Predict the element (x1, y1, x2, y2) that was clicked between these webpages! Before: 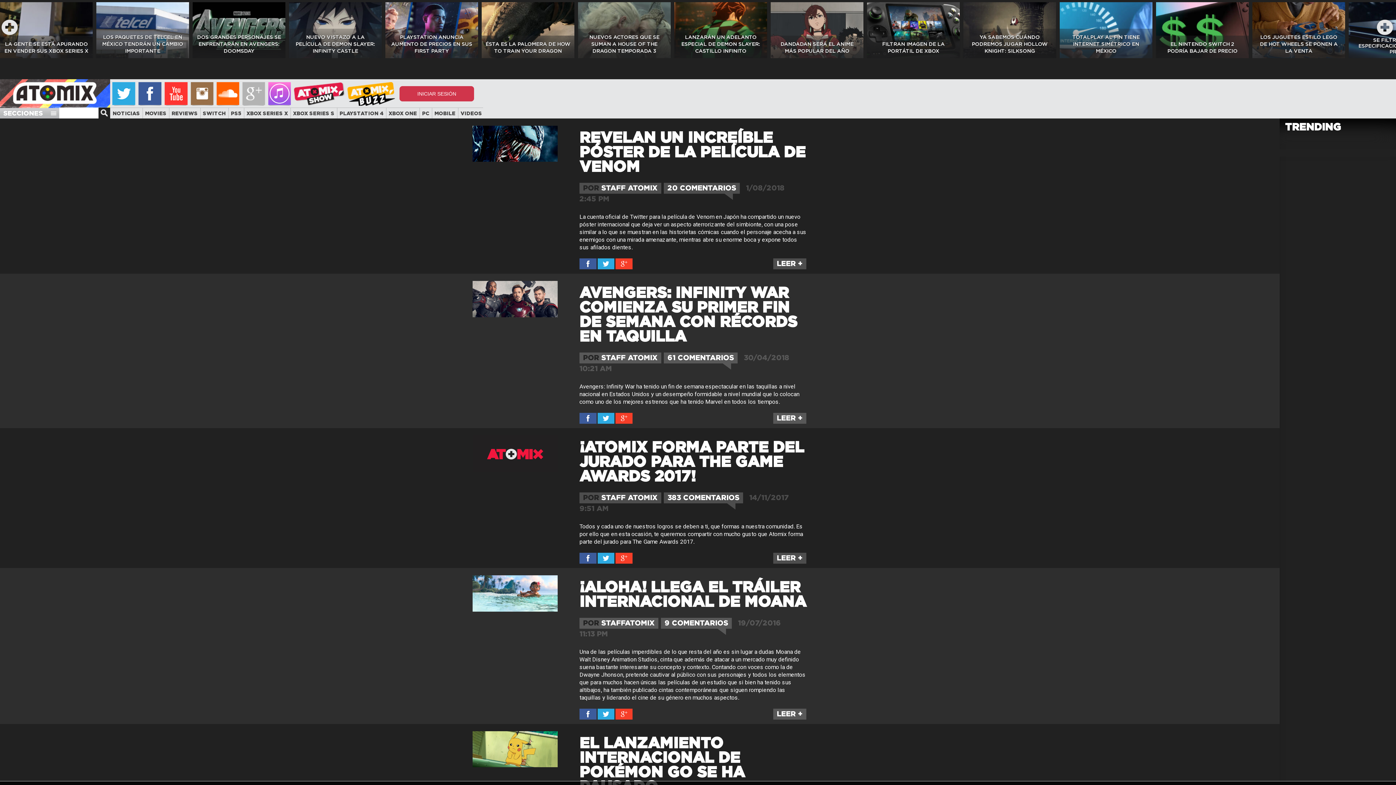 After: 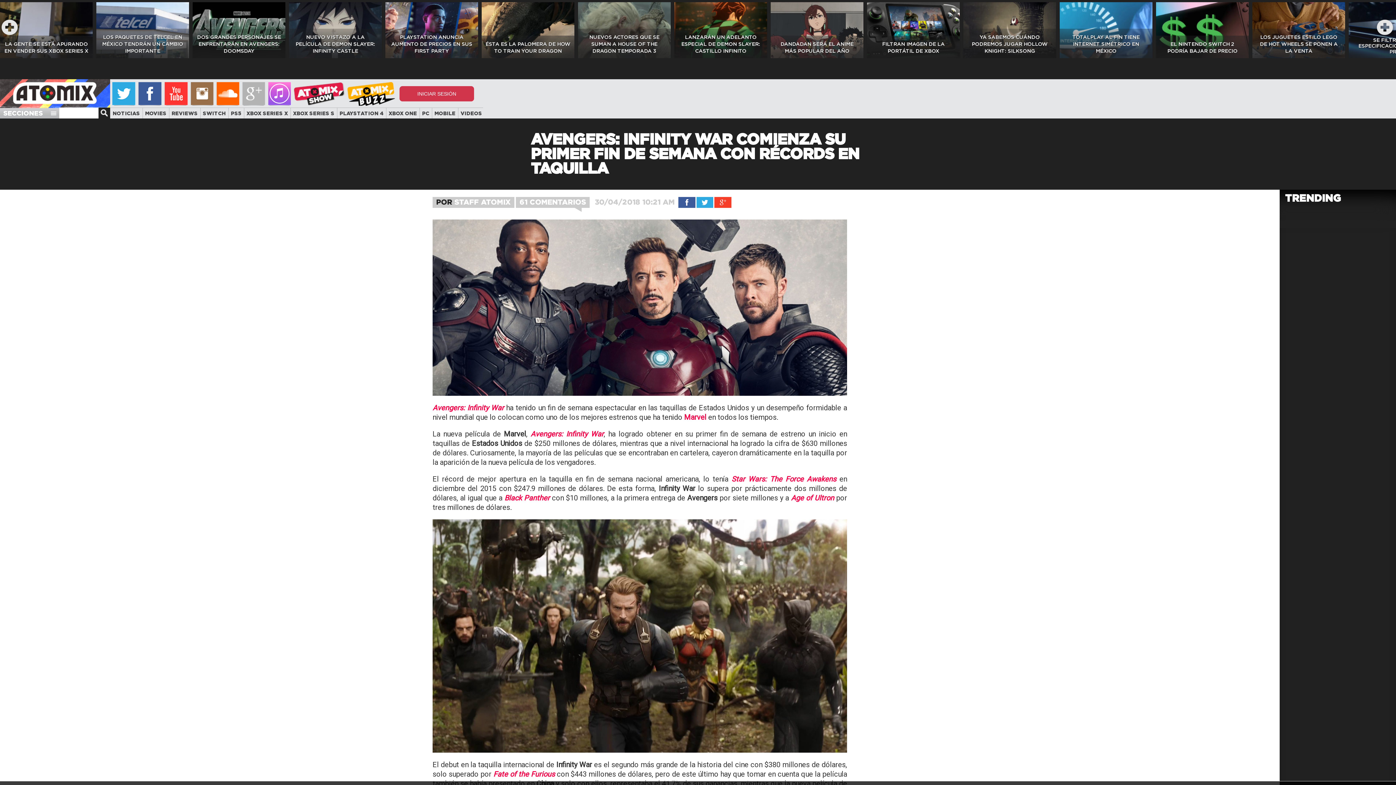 Action: label: LEER + bbox: (777, 414, 802, 422)